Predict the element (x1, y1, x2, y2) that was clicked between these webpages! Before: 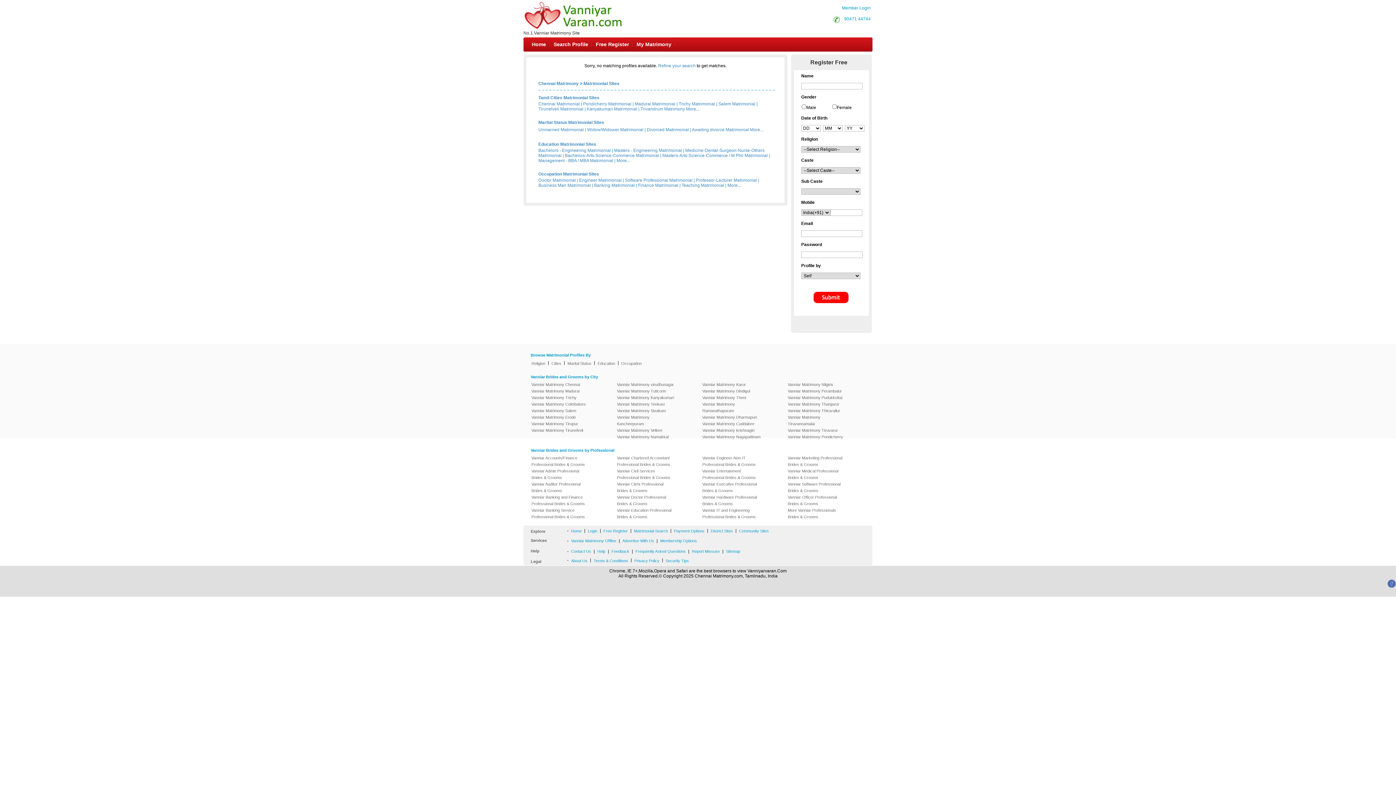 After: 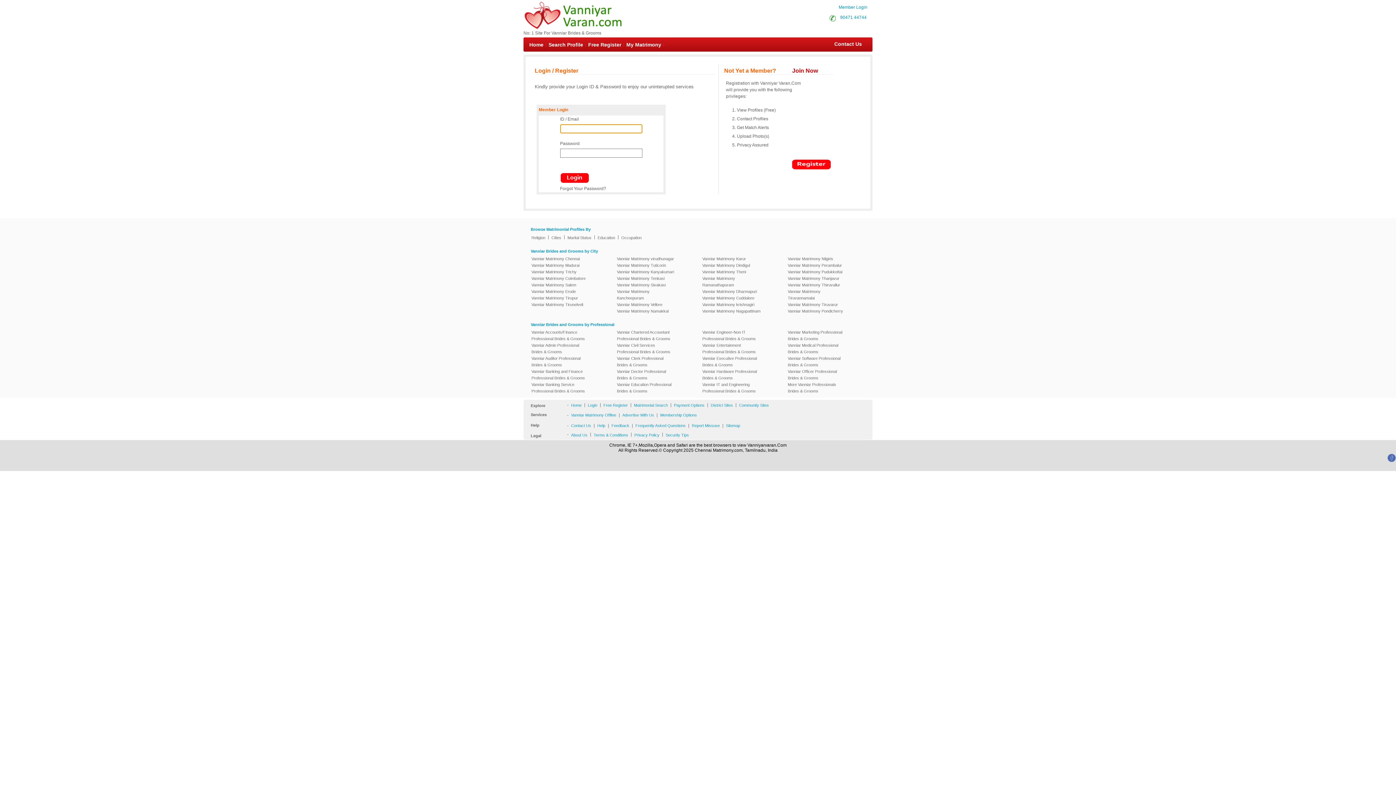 Action: bbox: (634, 37, 674, 49) label: My Matrimony